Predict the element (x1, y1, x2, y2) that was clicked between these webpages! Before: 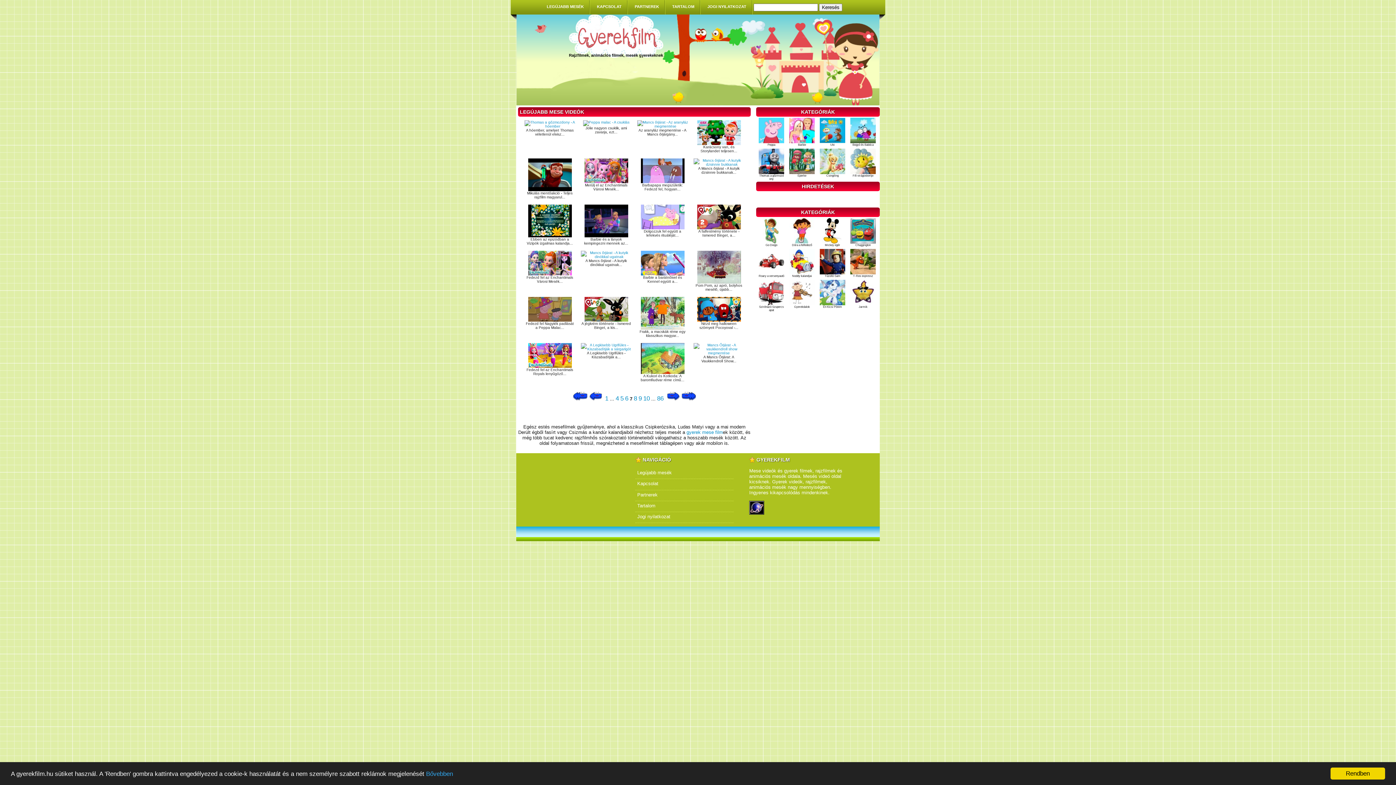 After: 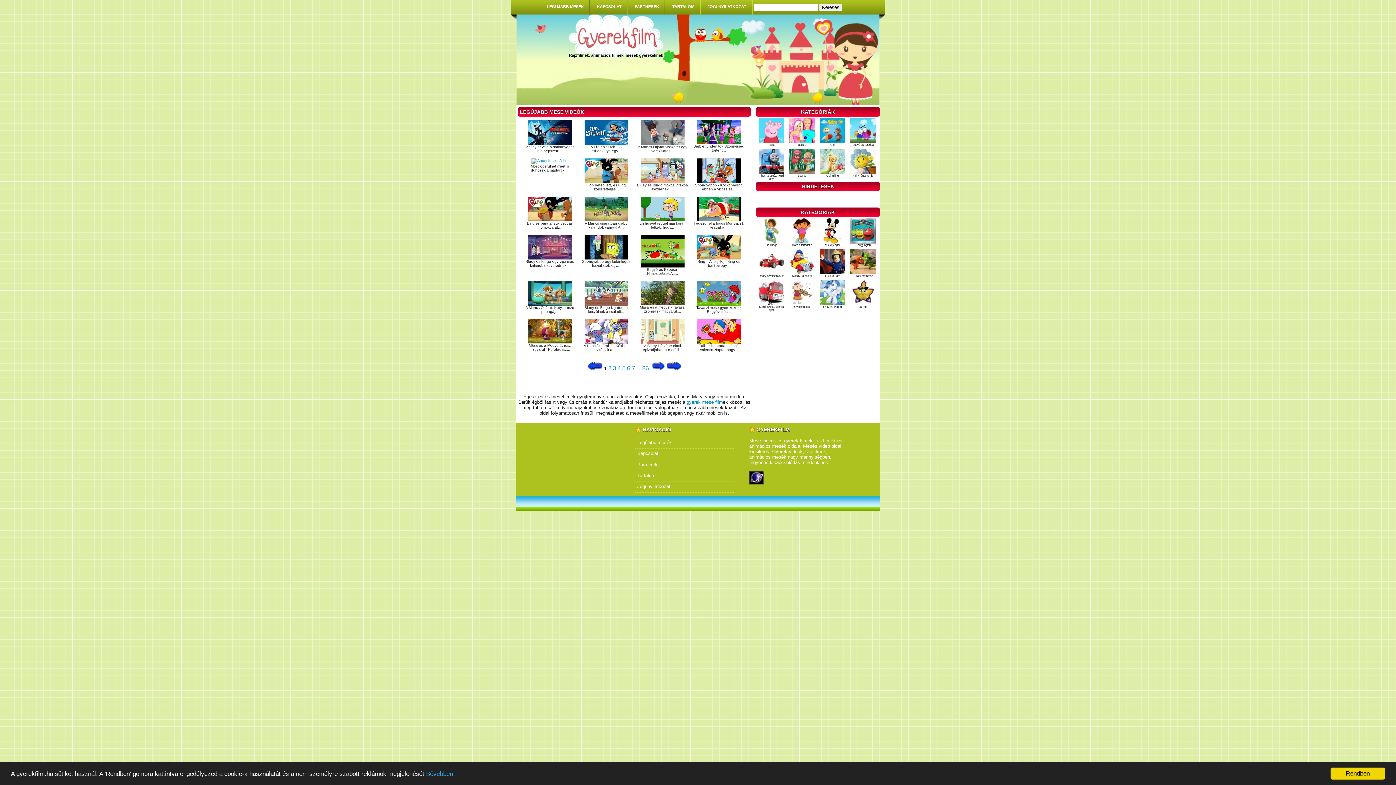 Action: label: Legújabb mesék bbox: (637, 470, 672, 475)